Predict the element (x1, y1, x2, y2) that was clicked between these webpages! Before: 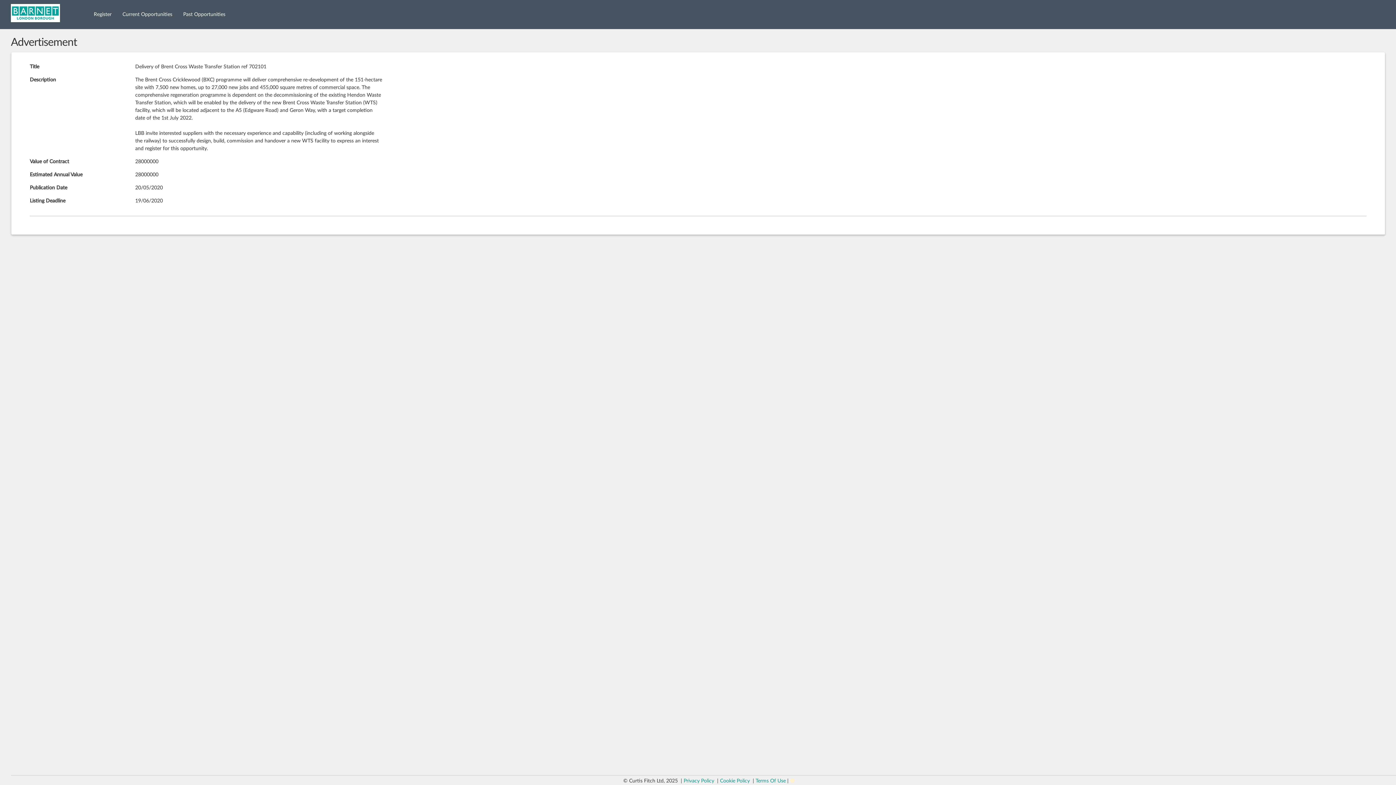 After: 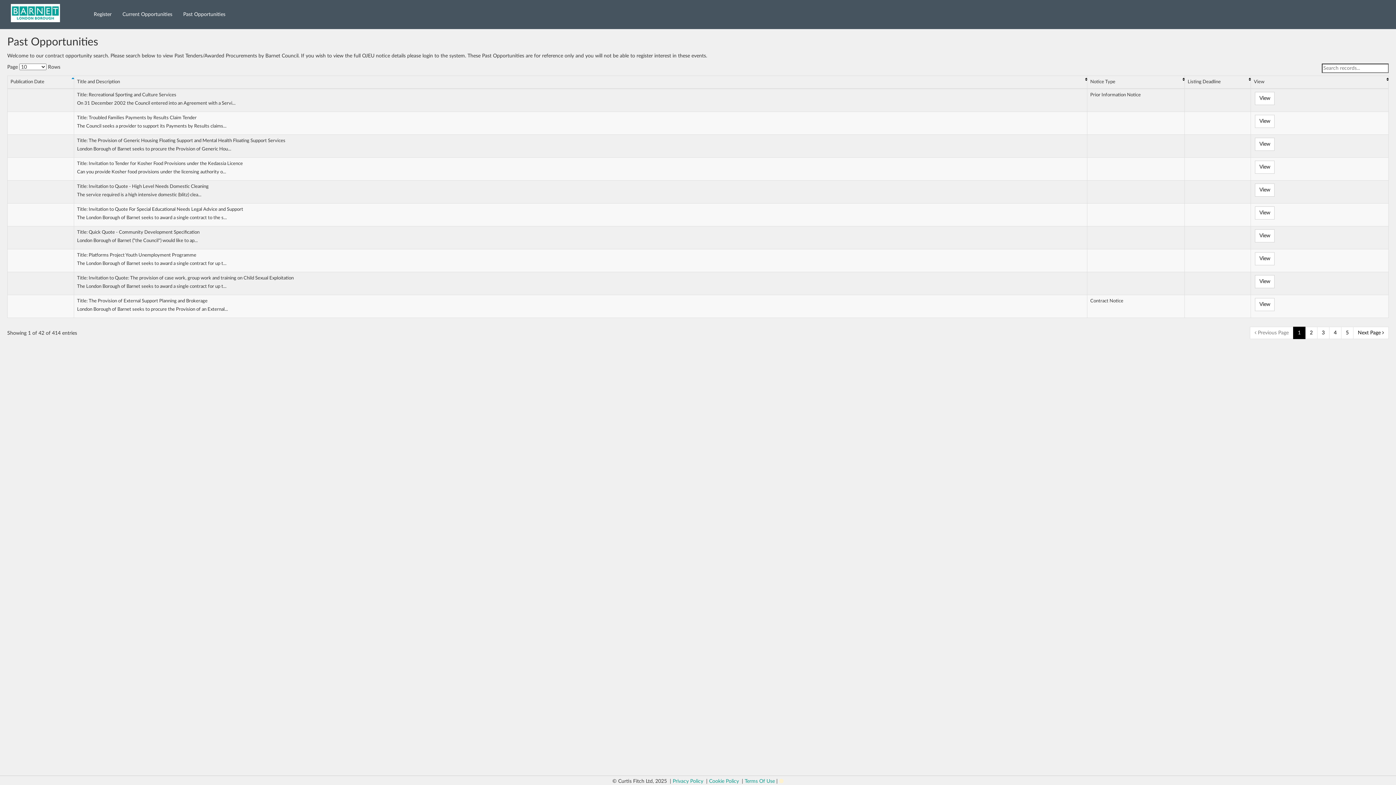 Action: bbox: (178, 5, 230, 23) label: Past Opportunities